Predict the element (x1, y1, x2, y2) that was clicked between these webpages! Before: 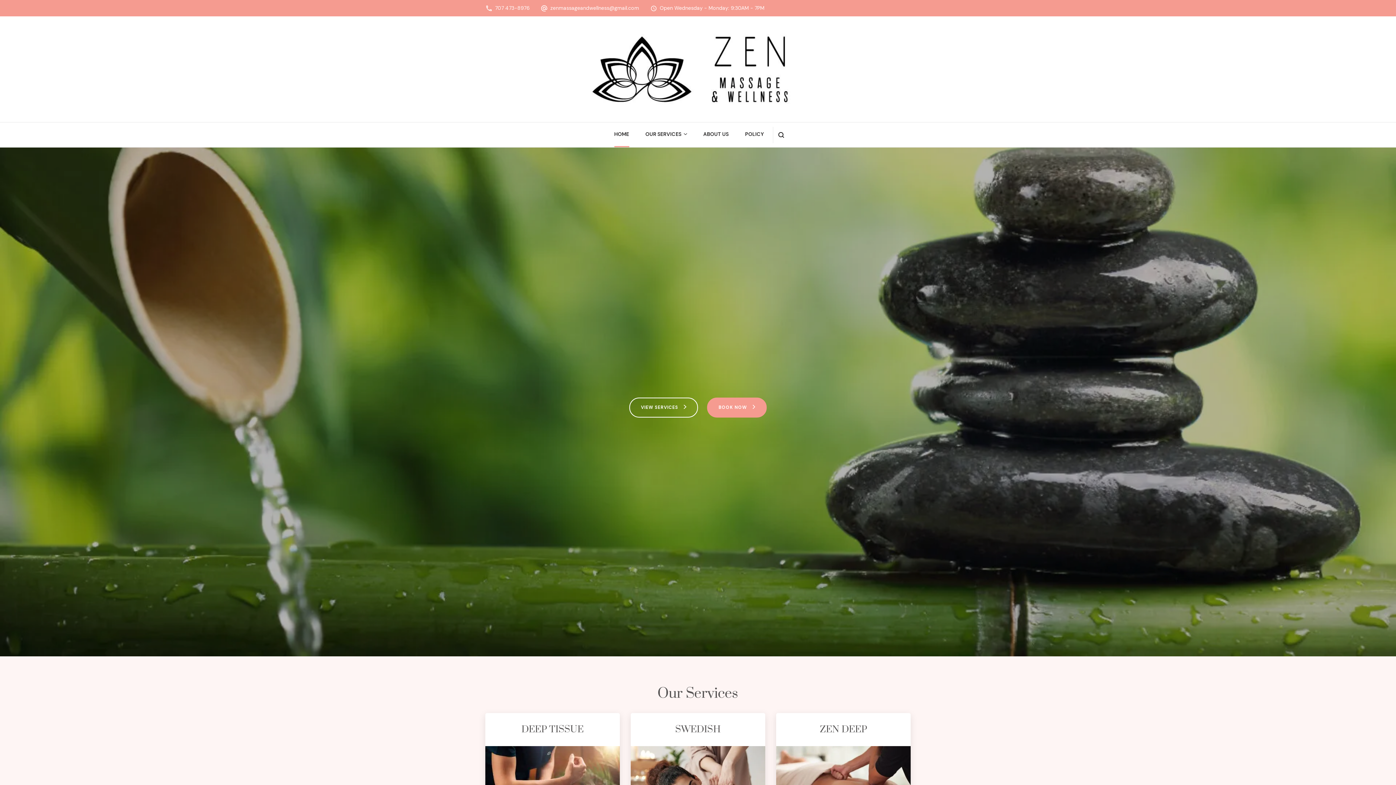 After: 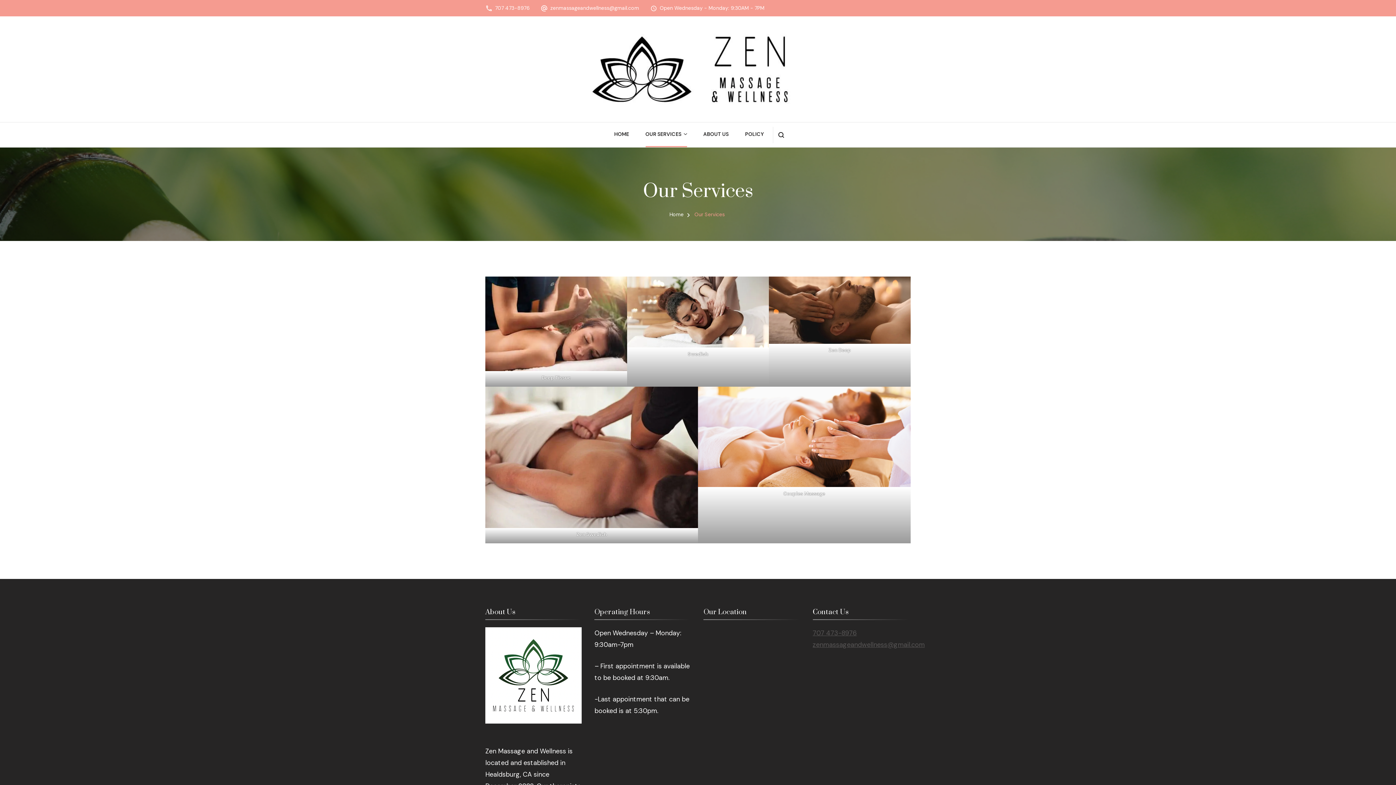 Action: label: OUR SERVICES bbox: (645, 122, 681, 147)